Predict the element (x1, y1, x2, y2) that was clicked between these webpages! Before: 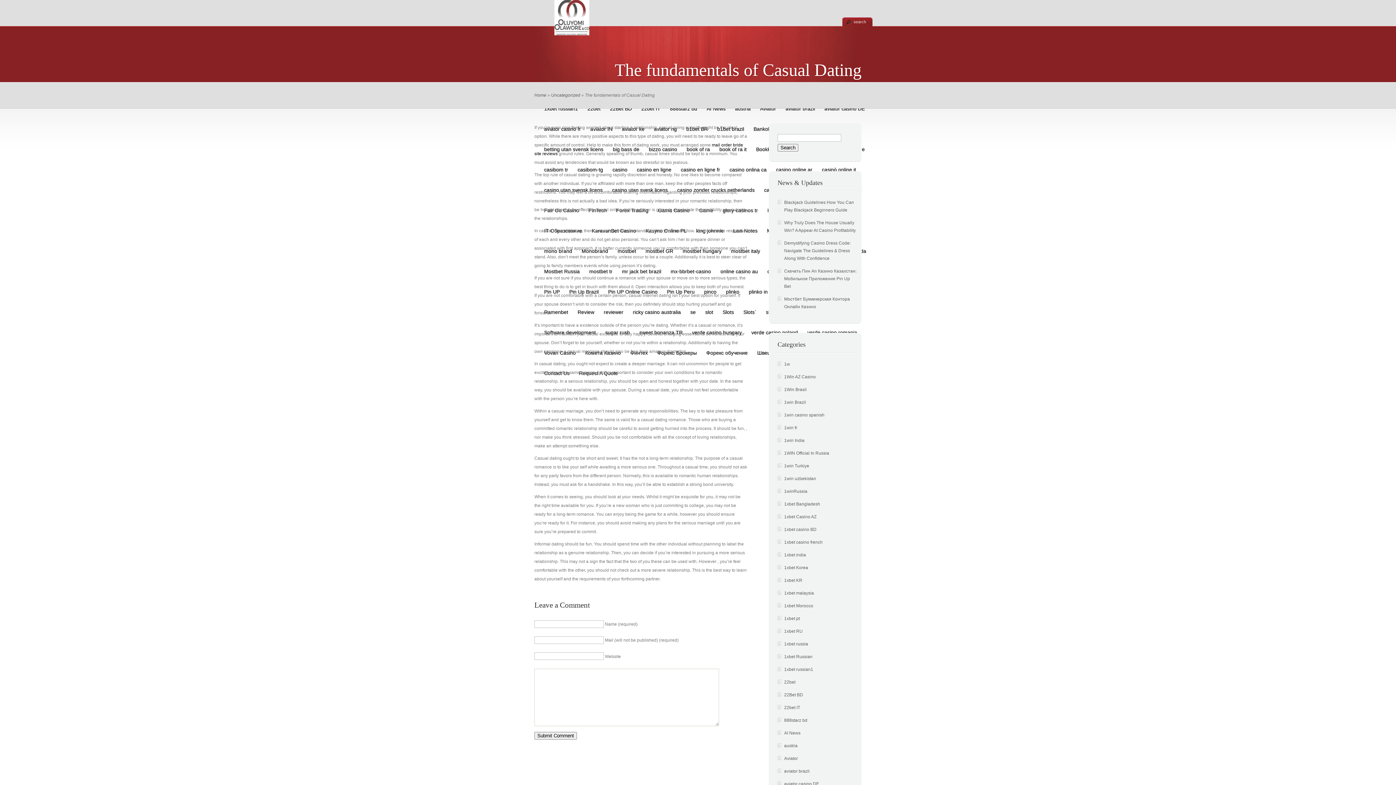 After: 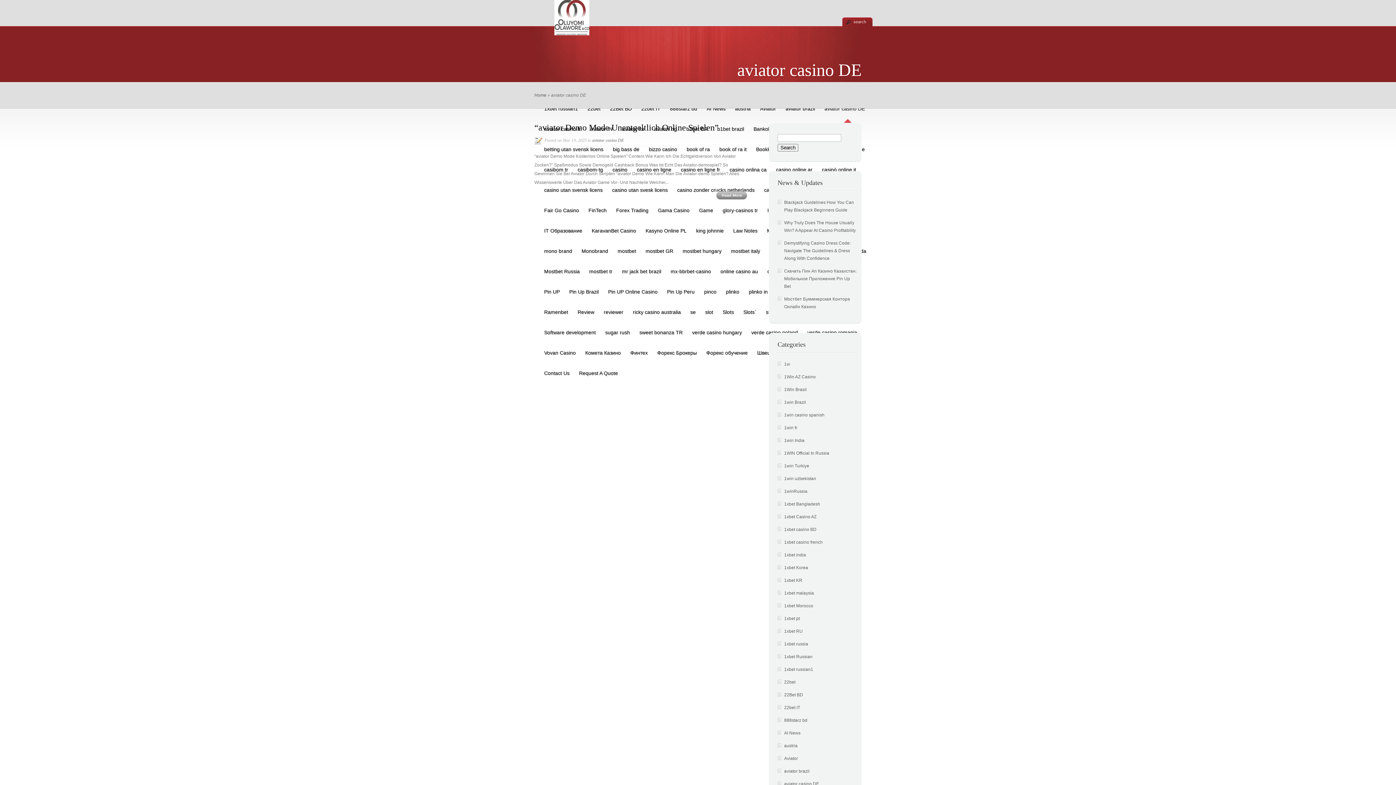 Action: label: aviator casino DE bbox: (819, 102, 865, 122)